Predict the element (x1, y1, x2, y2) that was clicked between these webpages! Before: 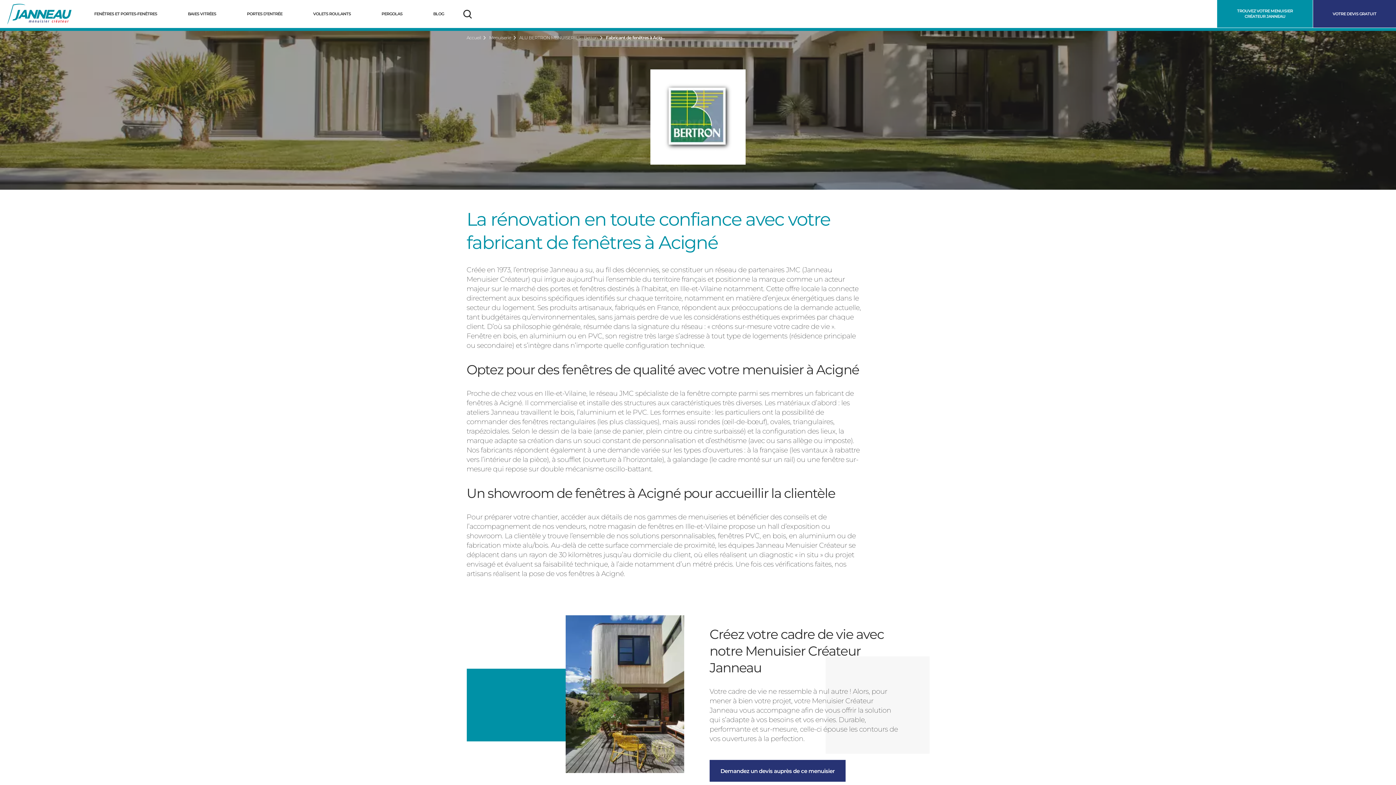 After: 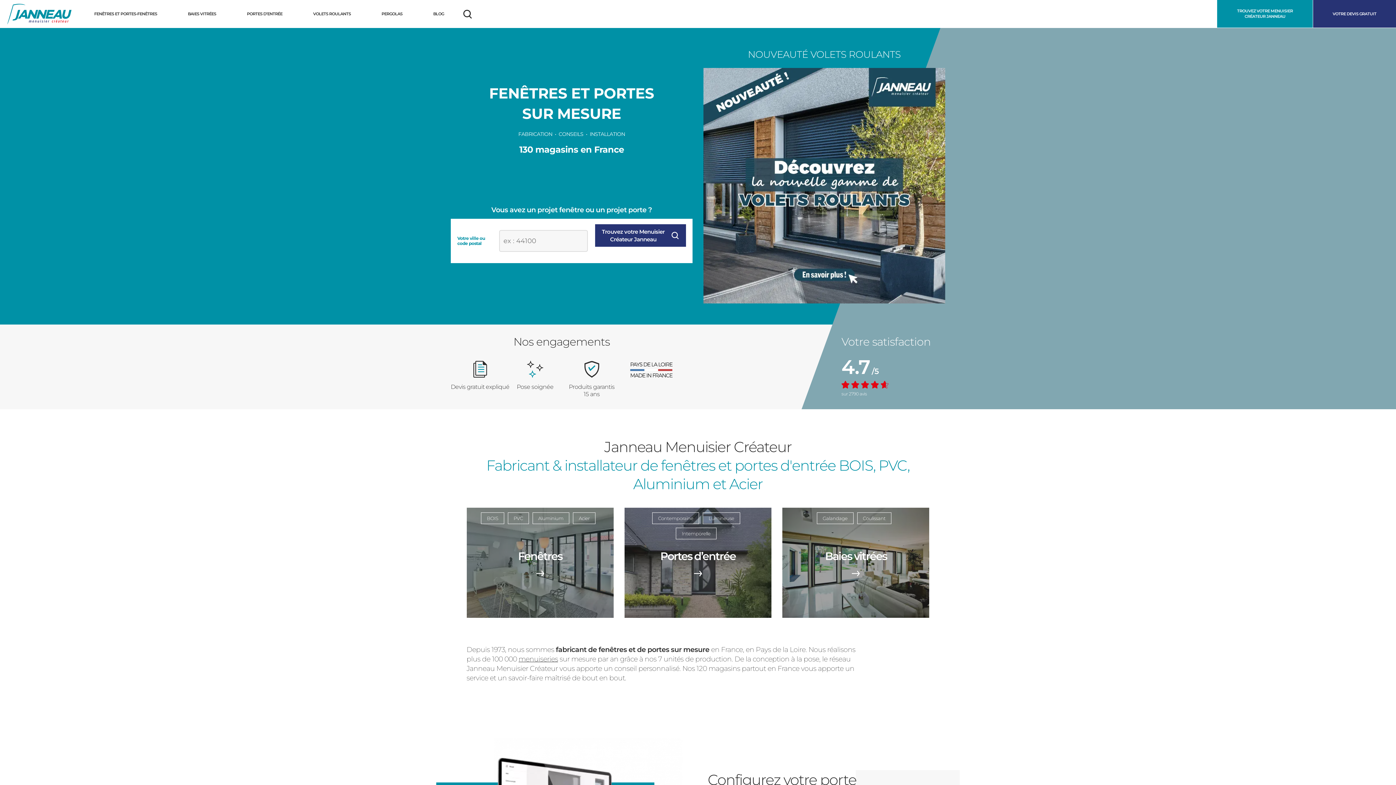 Action: label: Accueil bbox: (466, 34, 481, 40)